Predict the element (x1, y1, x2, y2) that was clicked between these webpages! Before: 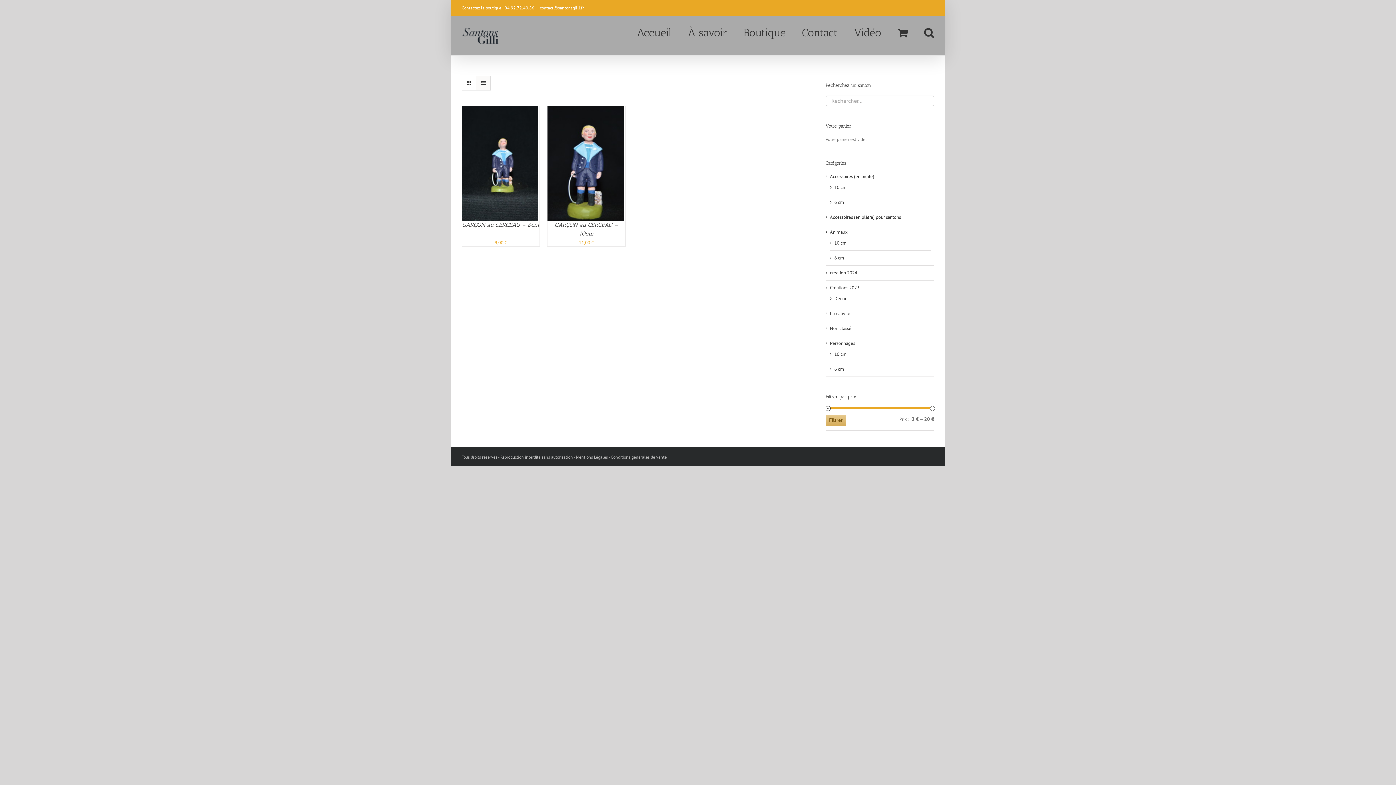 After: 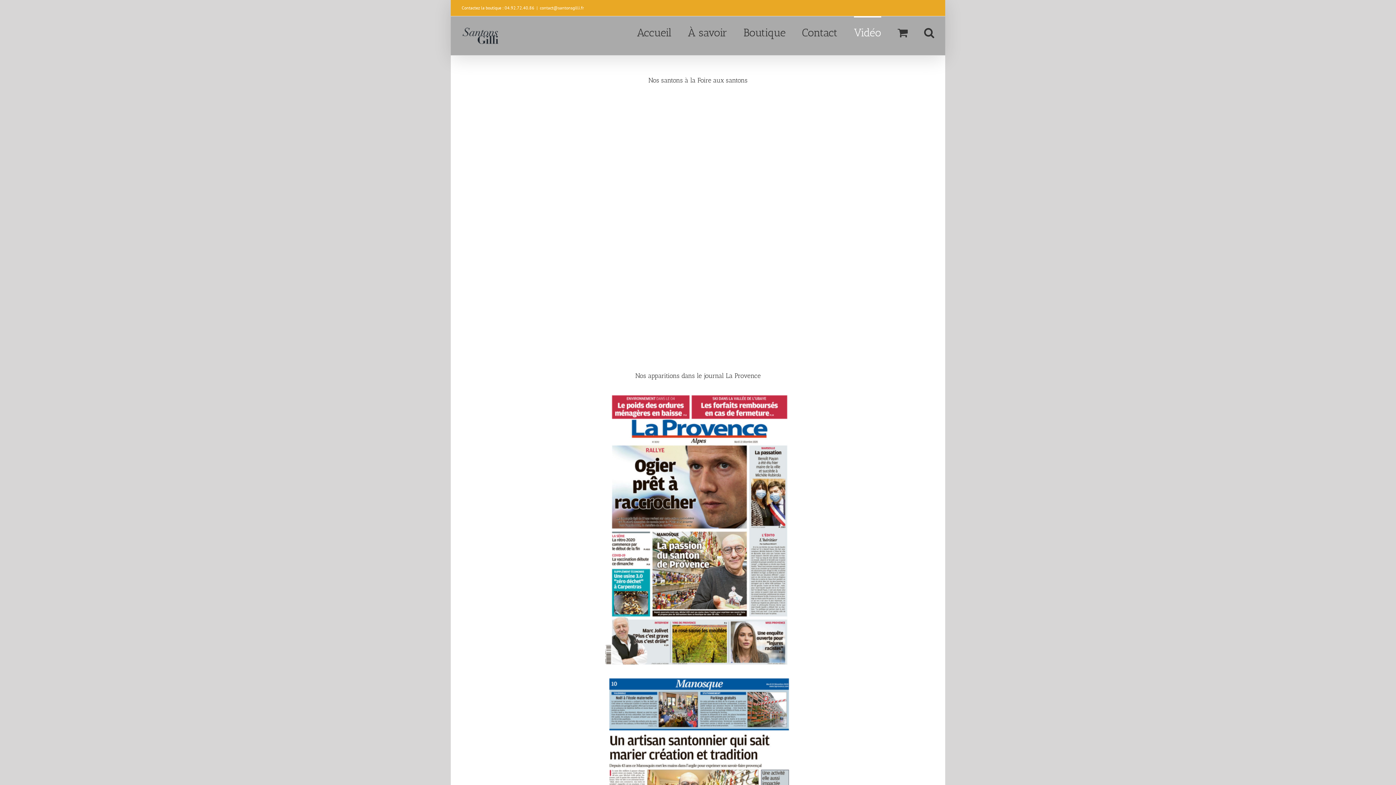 Action: label: Vidéo bbox: (854, 16, 881, 47)